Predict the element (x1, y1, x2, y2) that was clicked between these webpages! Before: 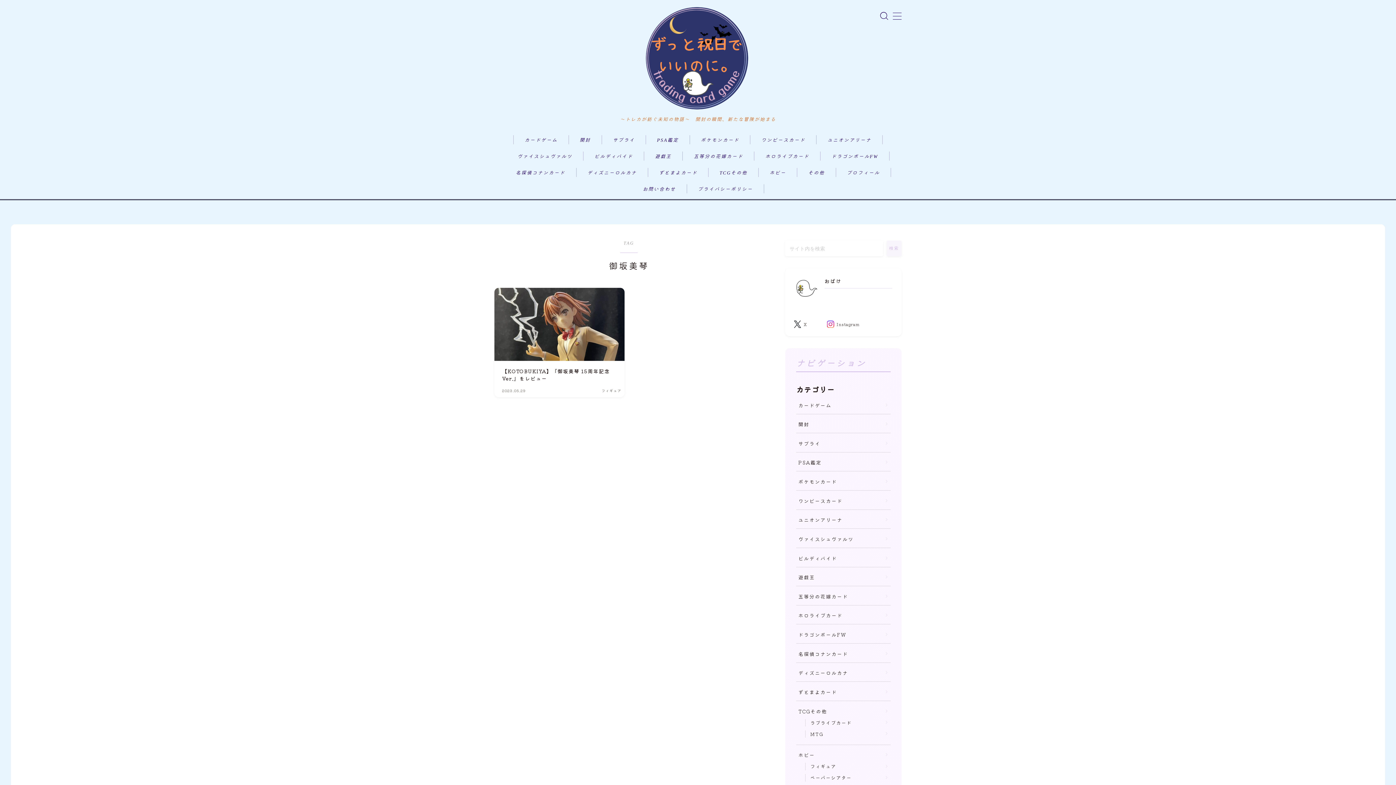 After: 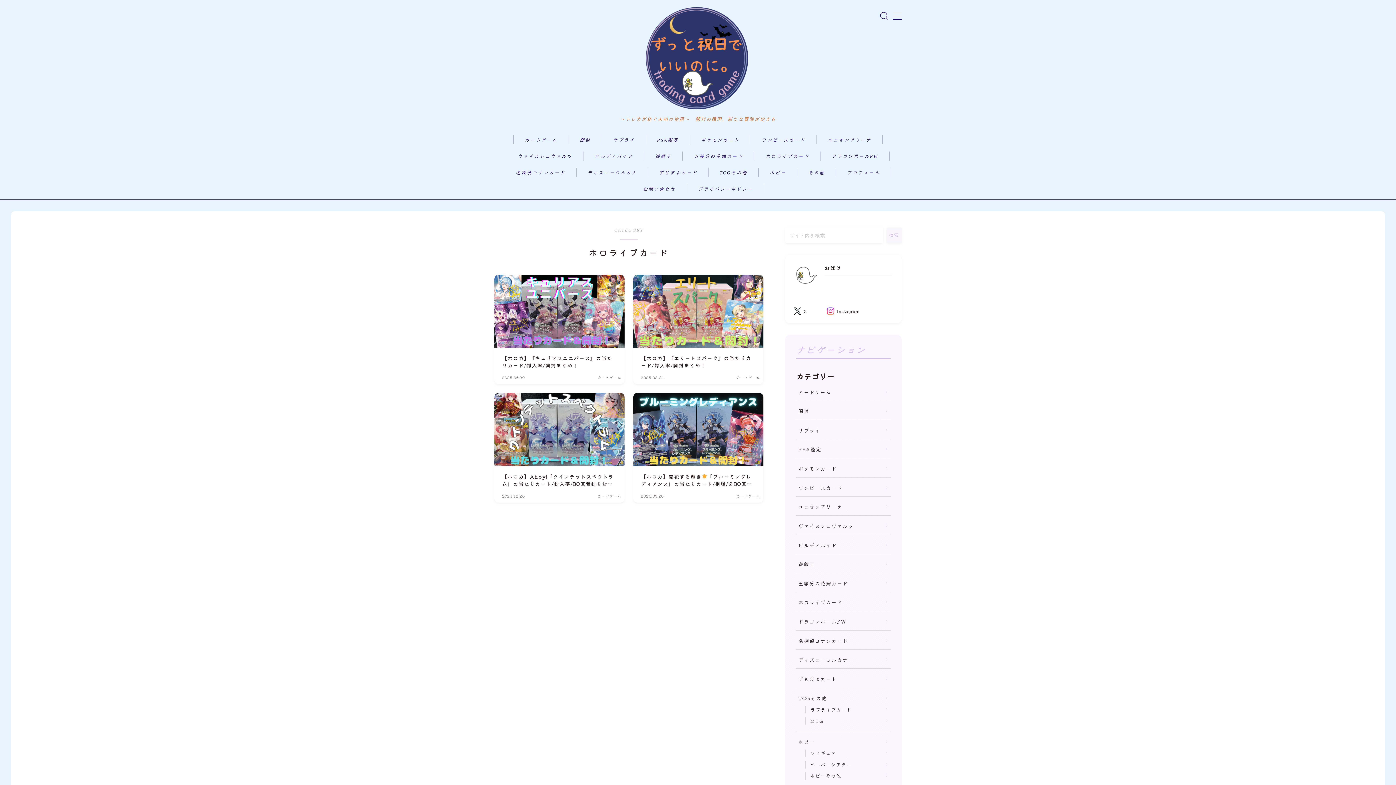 Action: label: ホロライブカード bbox: (798, 612, 888, 619)